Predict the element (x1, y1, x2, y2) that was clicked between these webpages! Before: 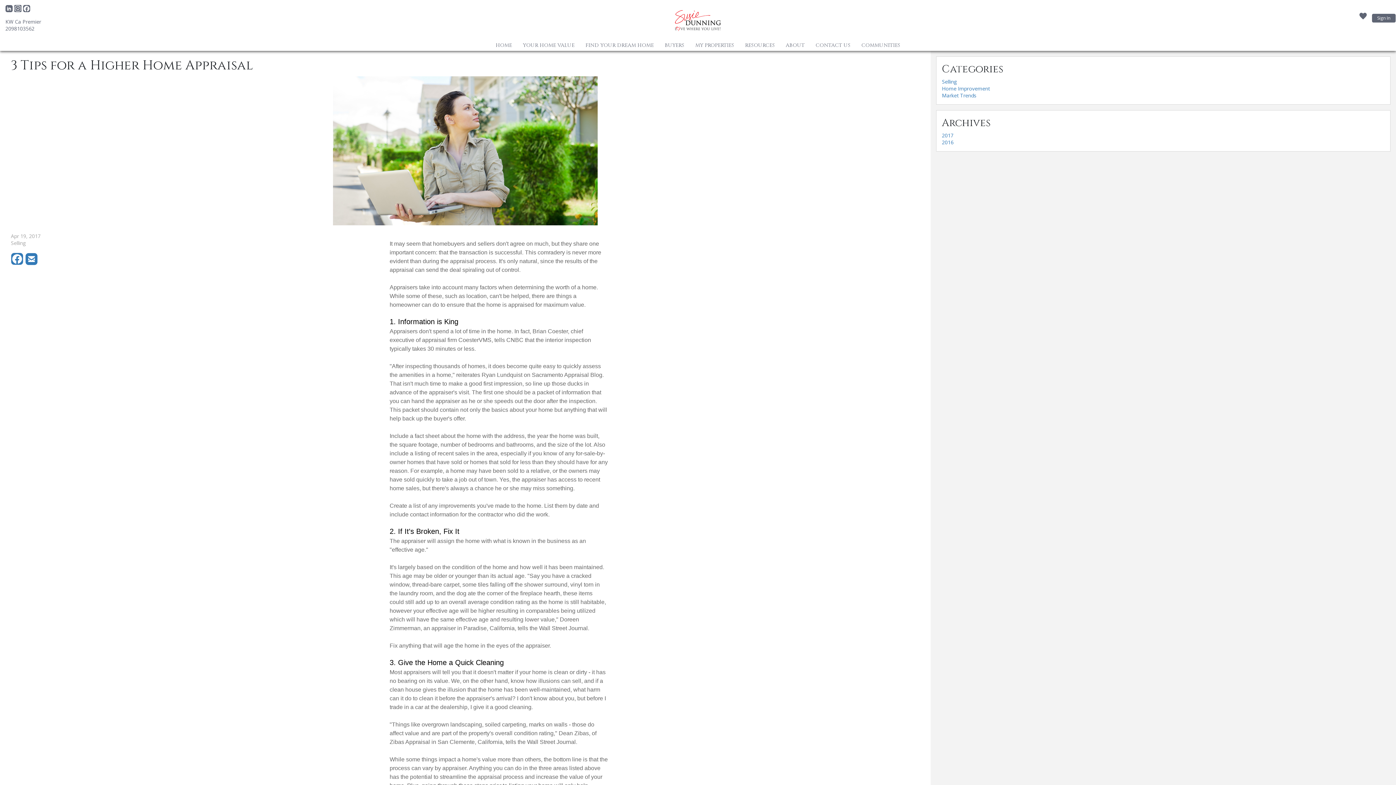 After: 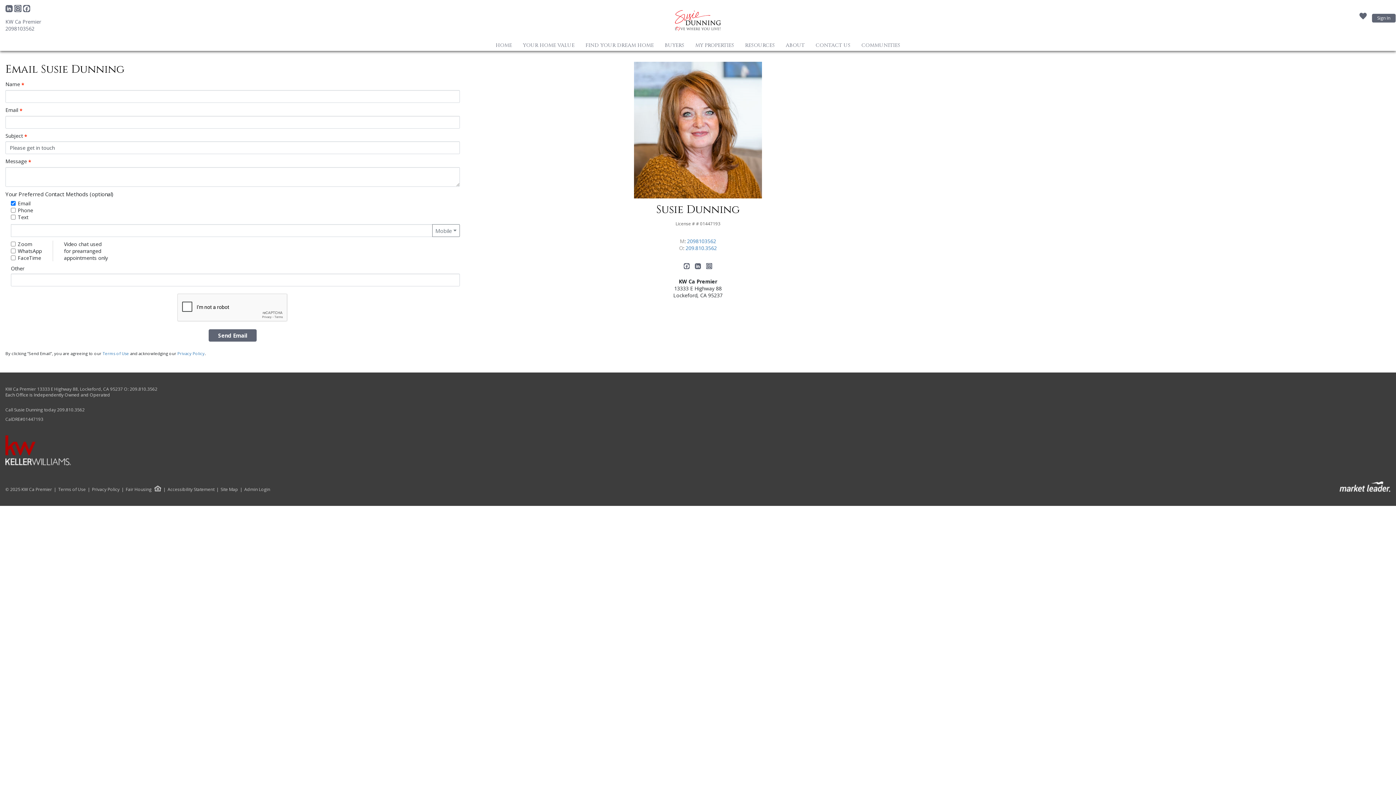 Action: label: CONTACT US bbox: (814, 40, 852, 50)